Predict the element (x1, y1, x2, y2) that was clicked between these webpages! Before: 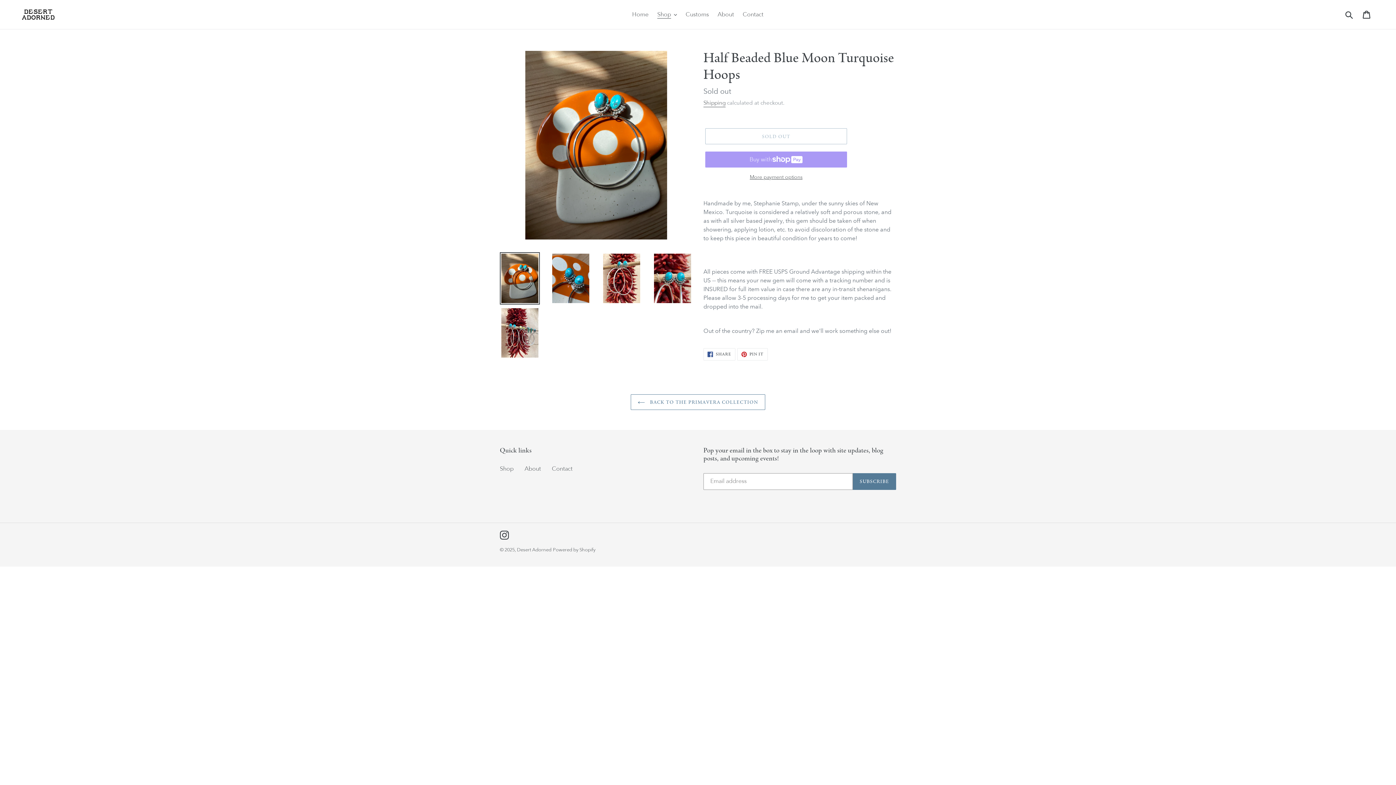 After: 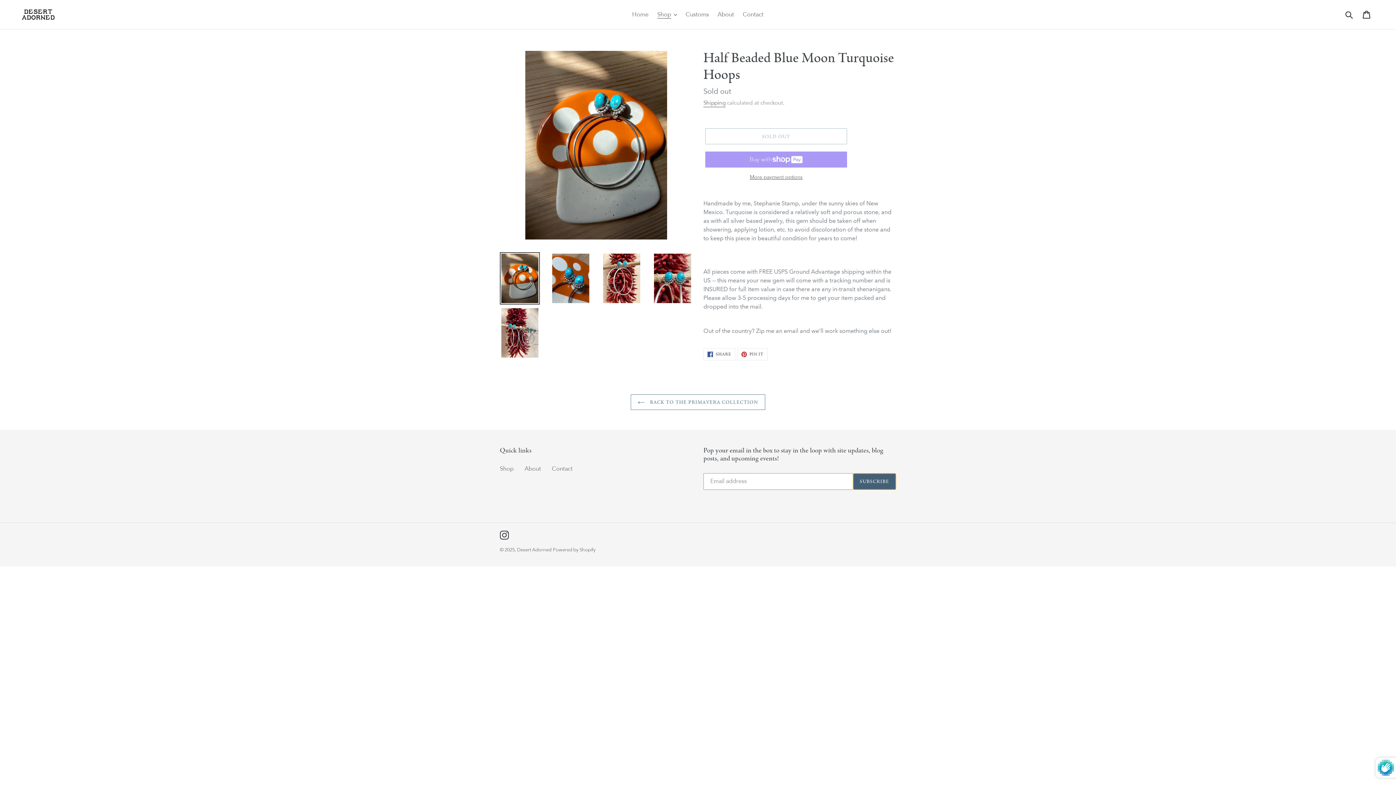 Action: bbox: (853, 473, 896, 490) label: SUBSCRIBE